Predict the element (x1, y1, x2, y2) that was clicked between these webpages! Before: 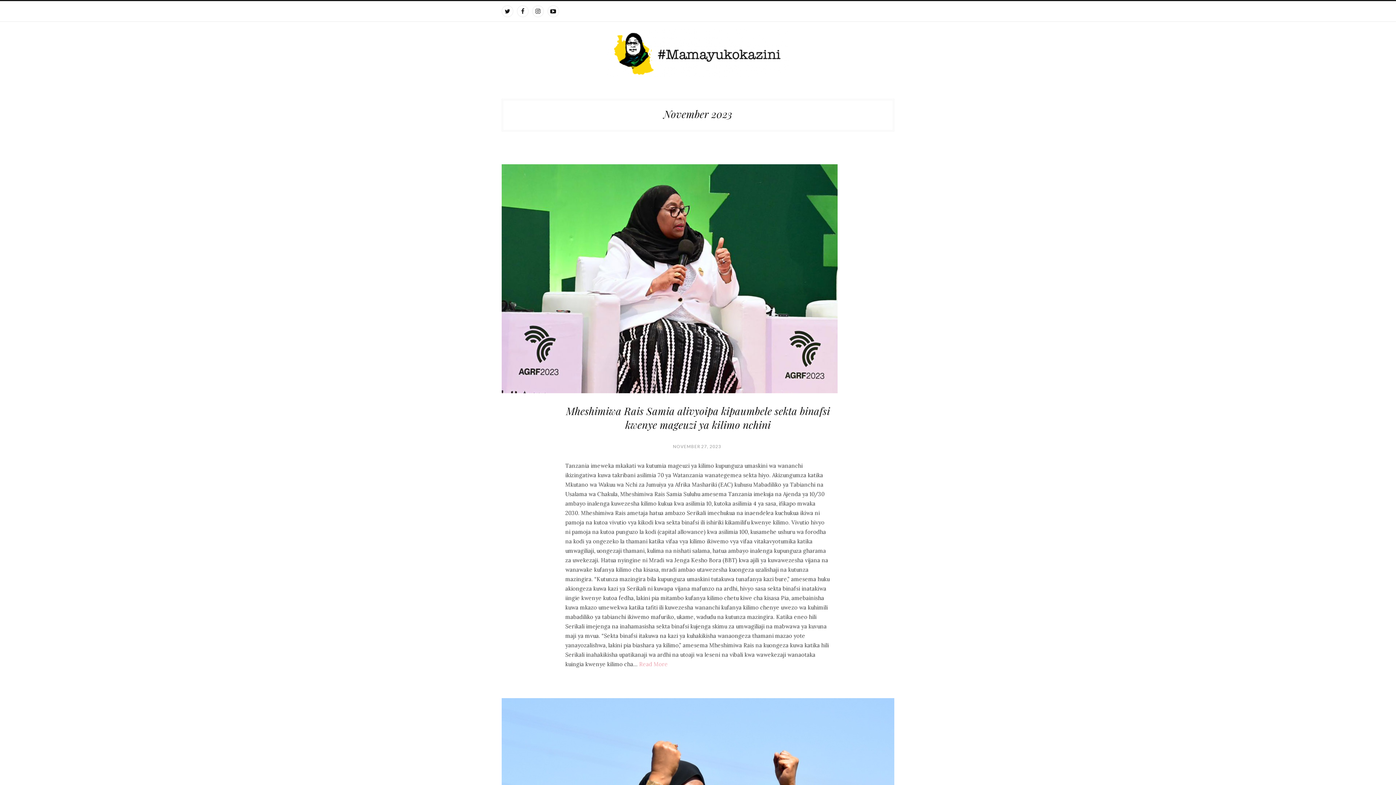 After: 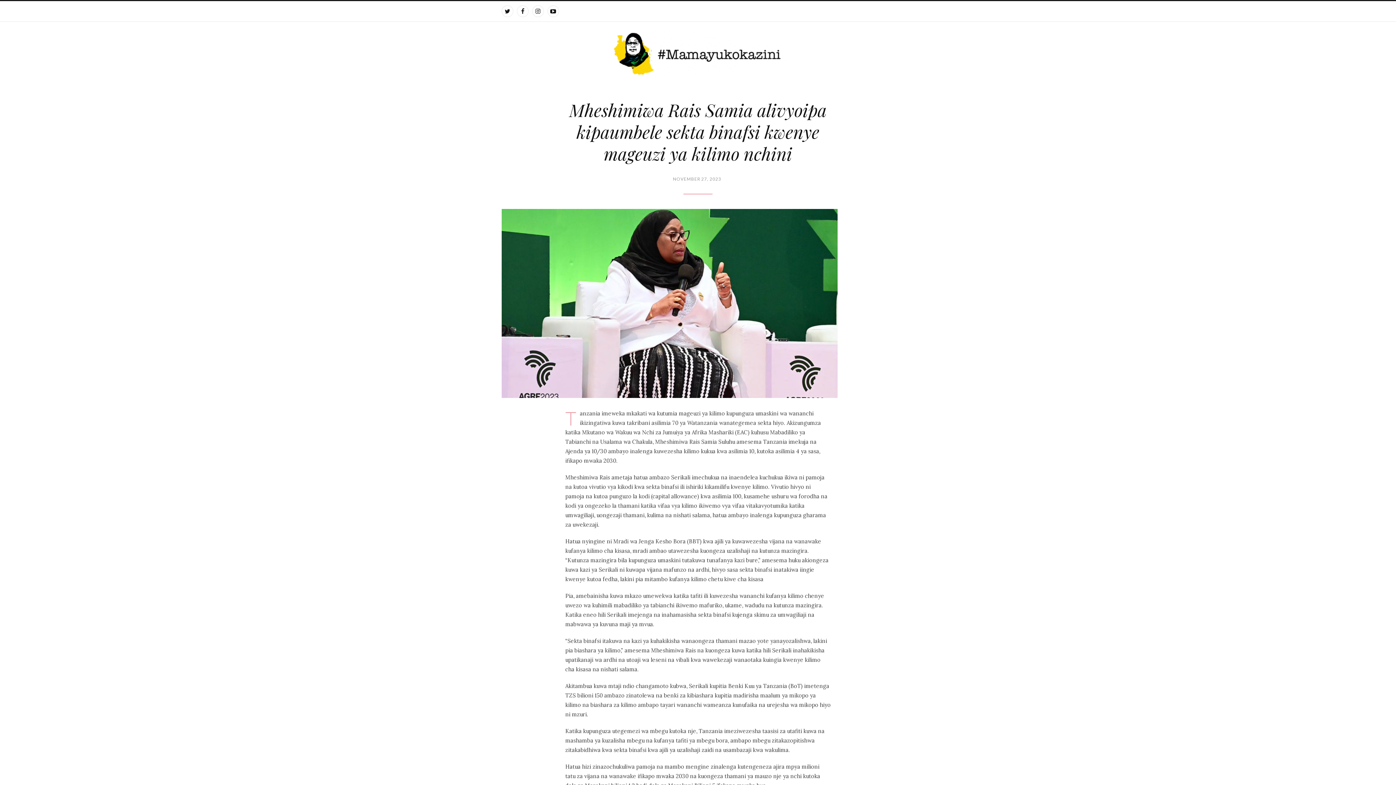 Action: bbox: (501, 164, 894, 393)